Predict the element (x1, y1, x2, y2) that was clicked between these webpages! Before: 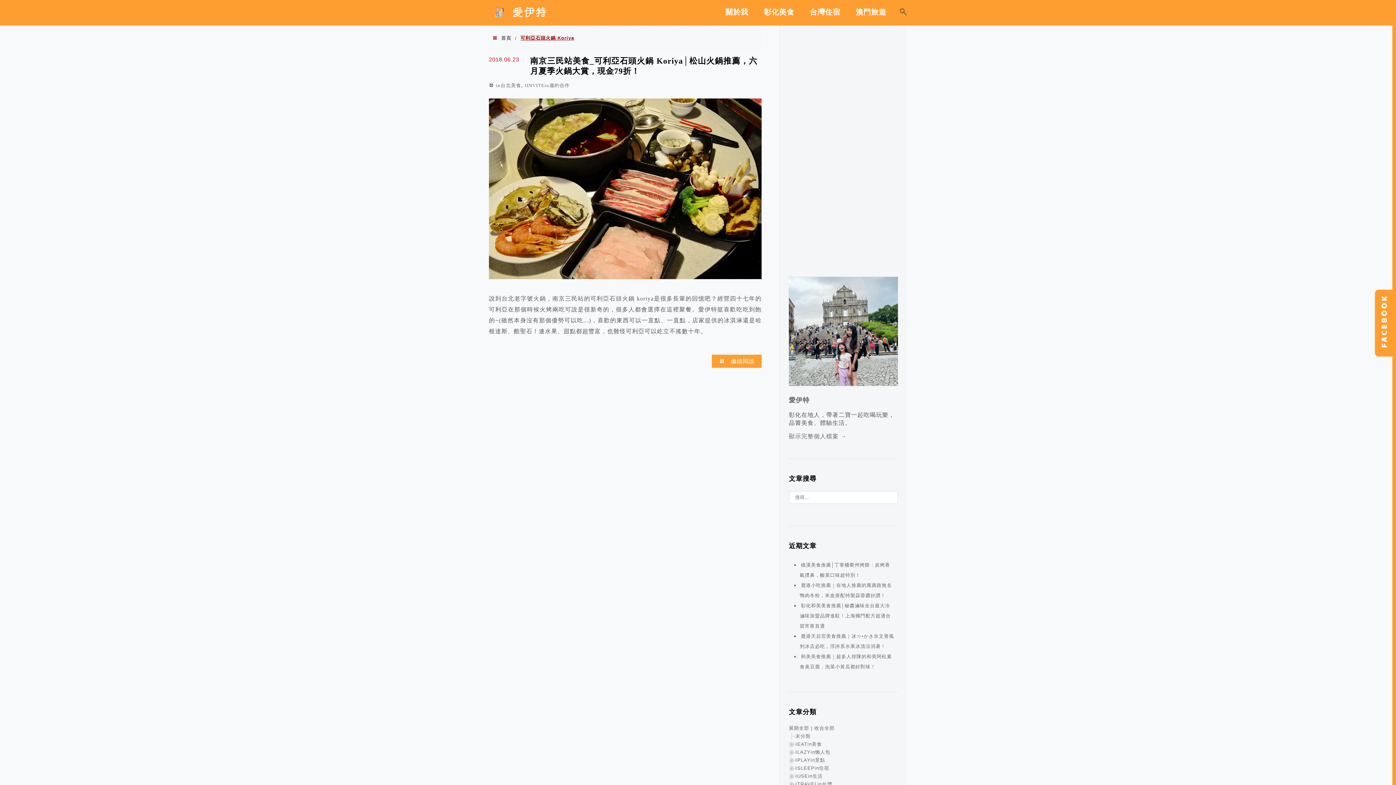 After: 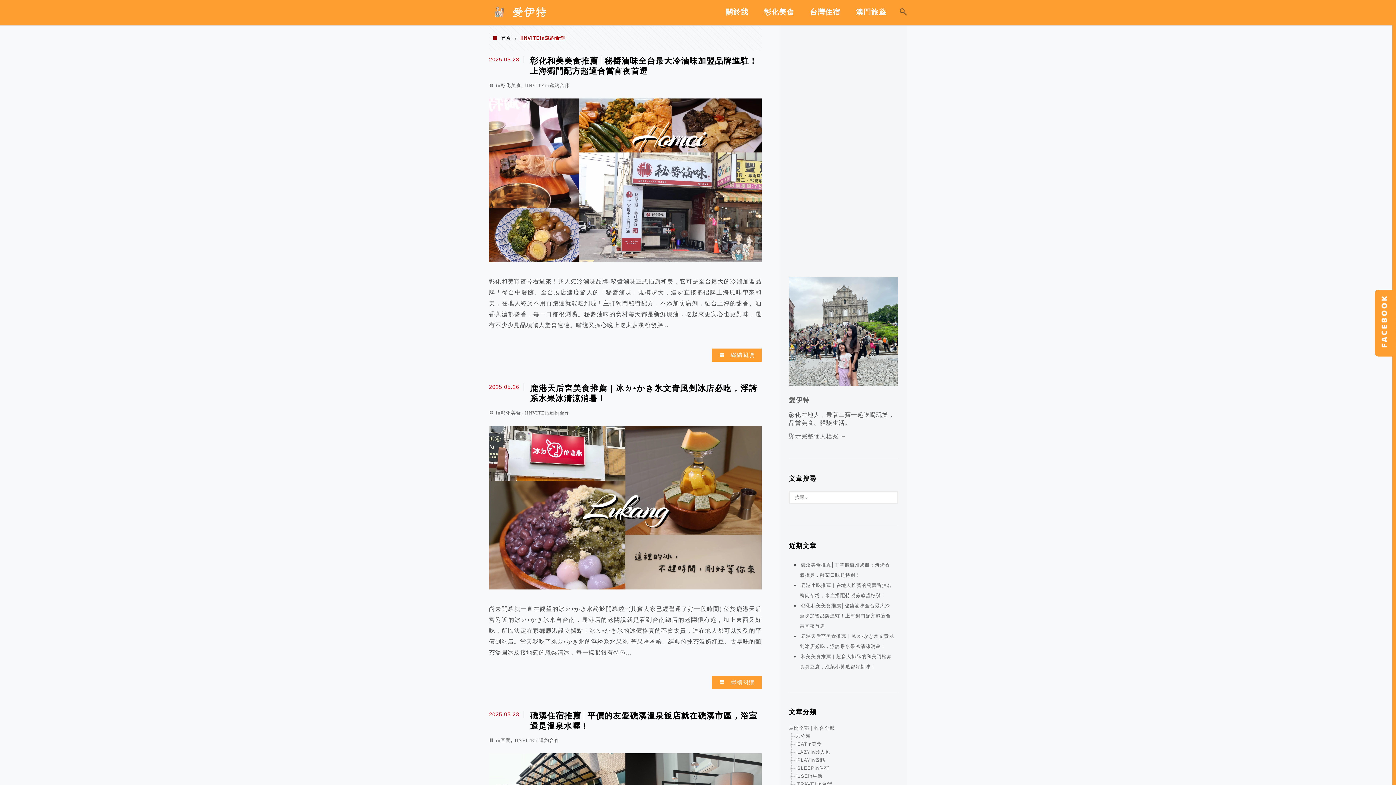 Action: bbox: (525, 82, 570, 88) label: IINVITEin邀約合作